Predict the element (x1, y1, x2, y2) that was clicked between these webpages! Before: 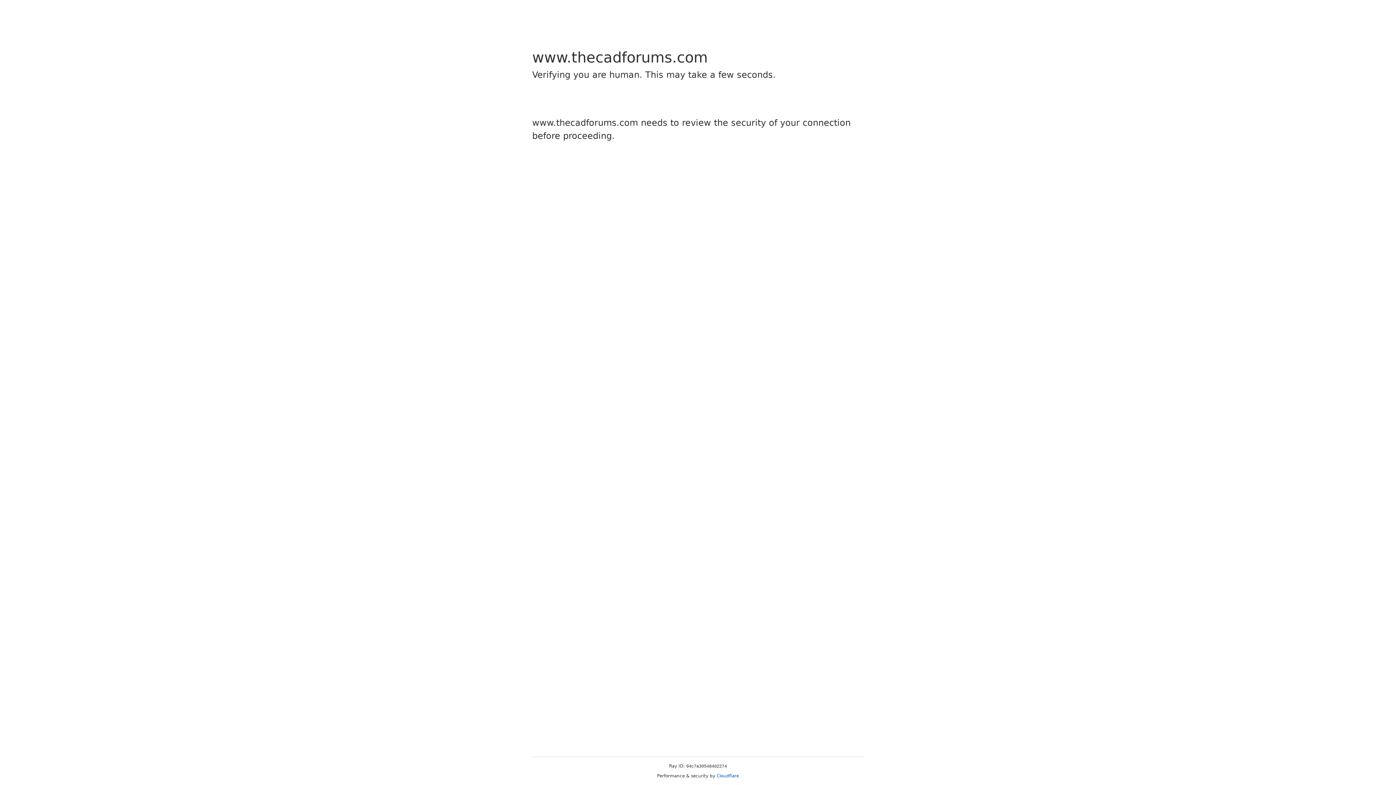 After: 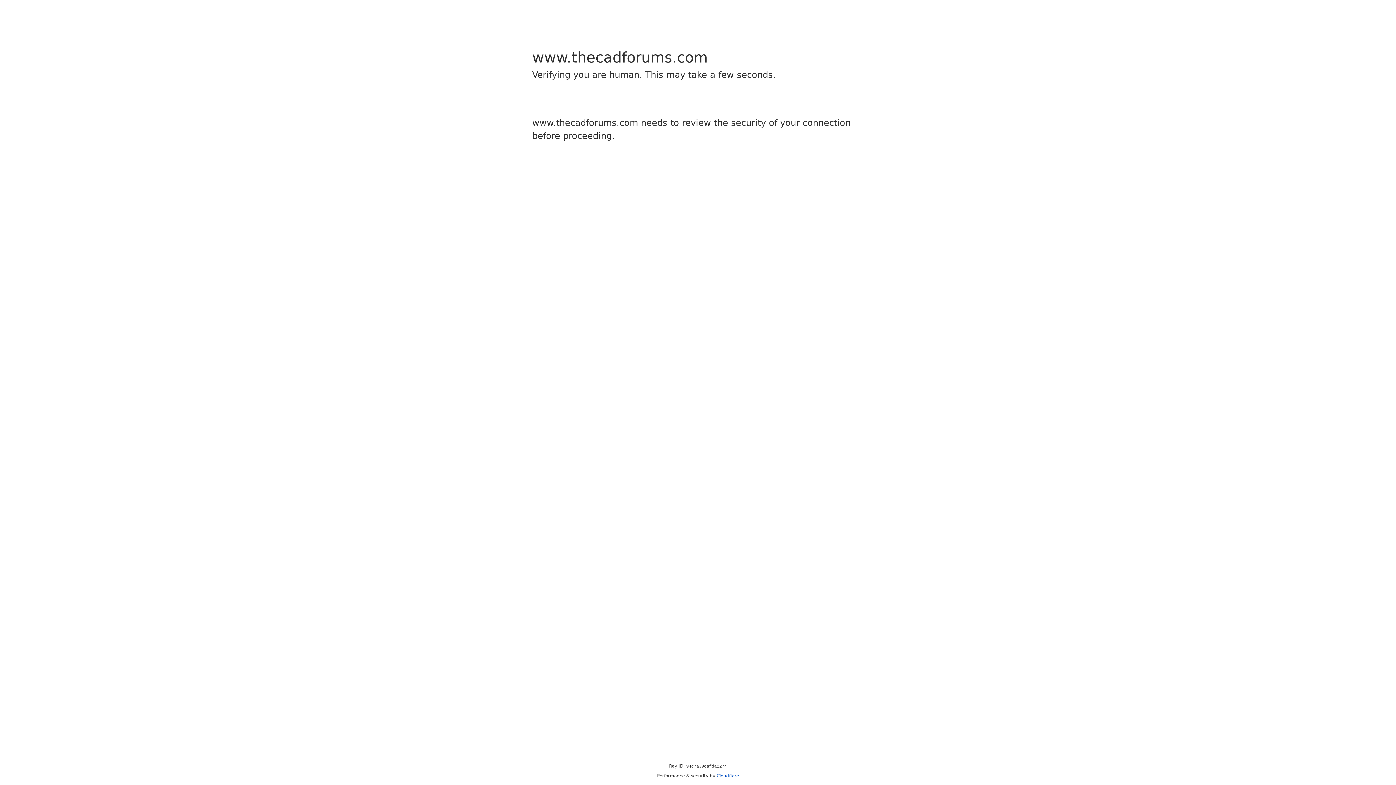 Action: label: Cloudflare bbox: (716, 773, 739, 778)